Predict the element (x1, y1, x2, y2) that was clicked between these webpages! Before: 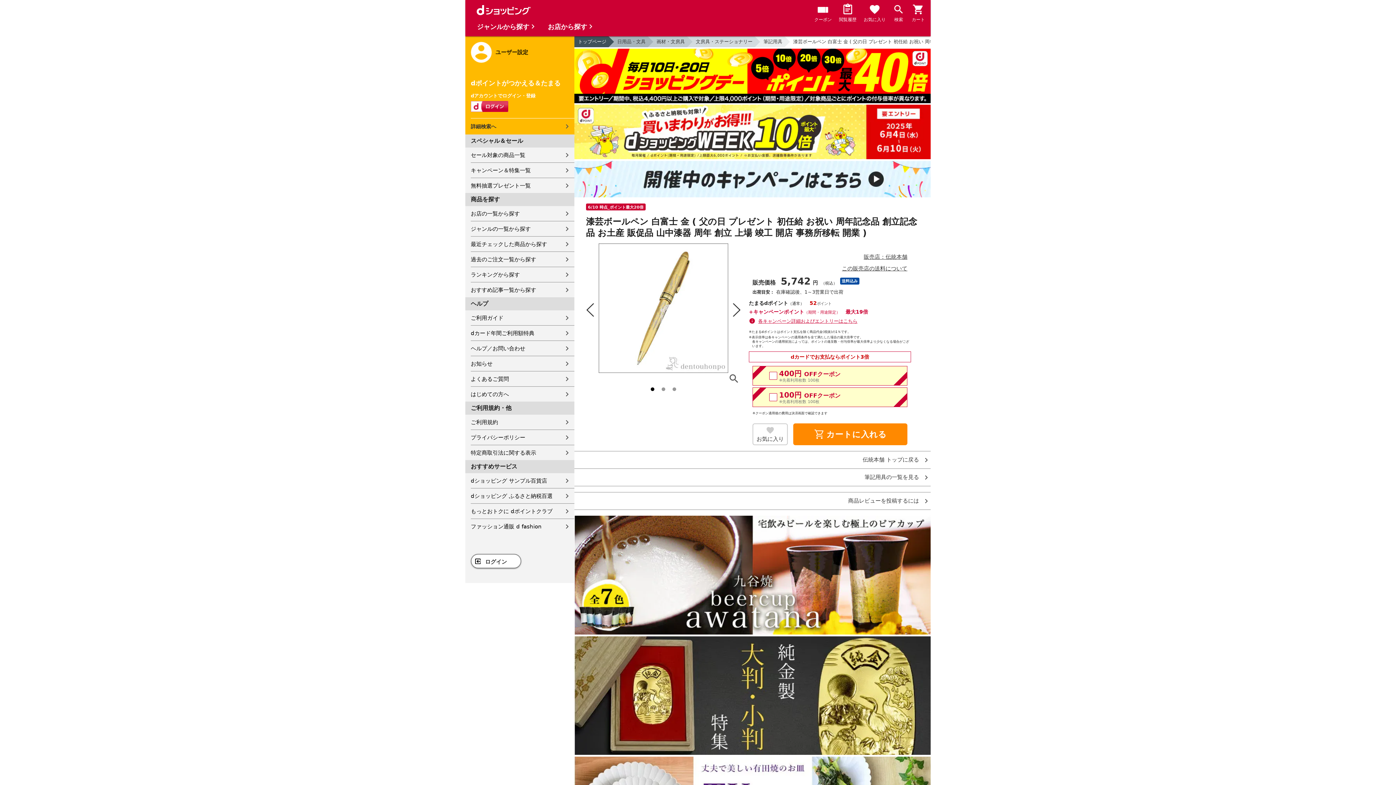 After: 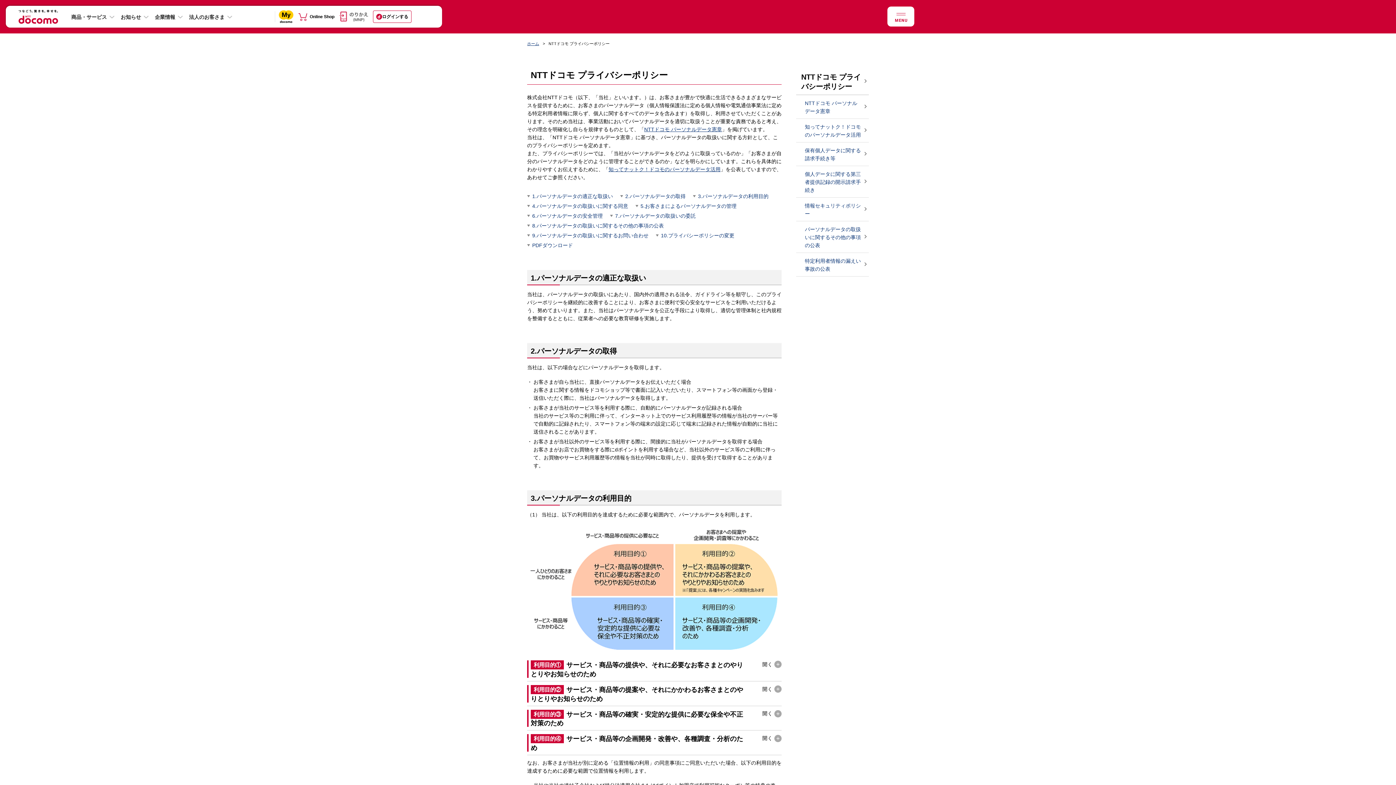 Action: label: プライバシーポリシー bbox: (470, 430, 574, 445)